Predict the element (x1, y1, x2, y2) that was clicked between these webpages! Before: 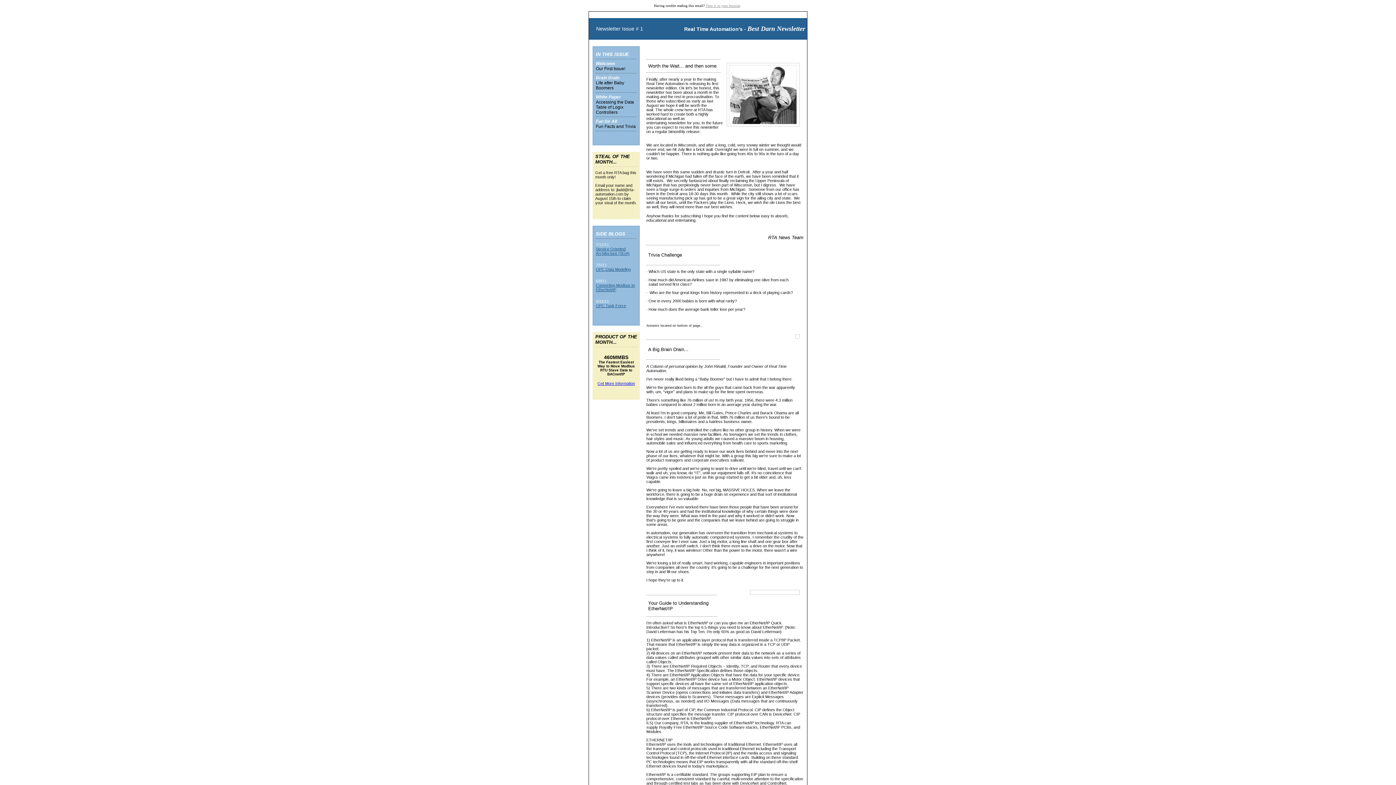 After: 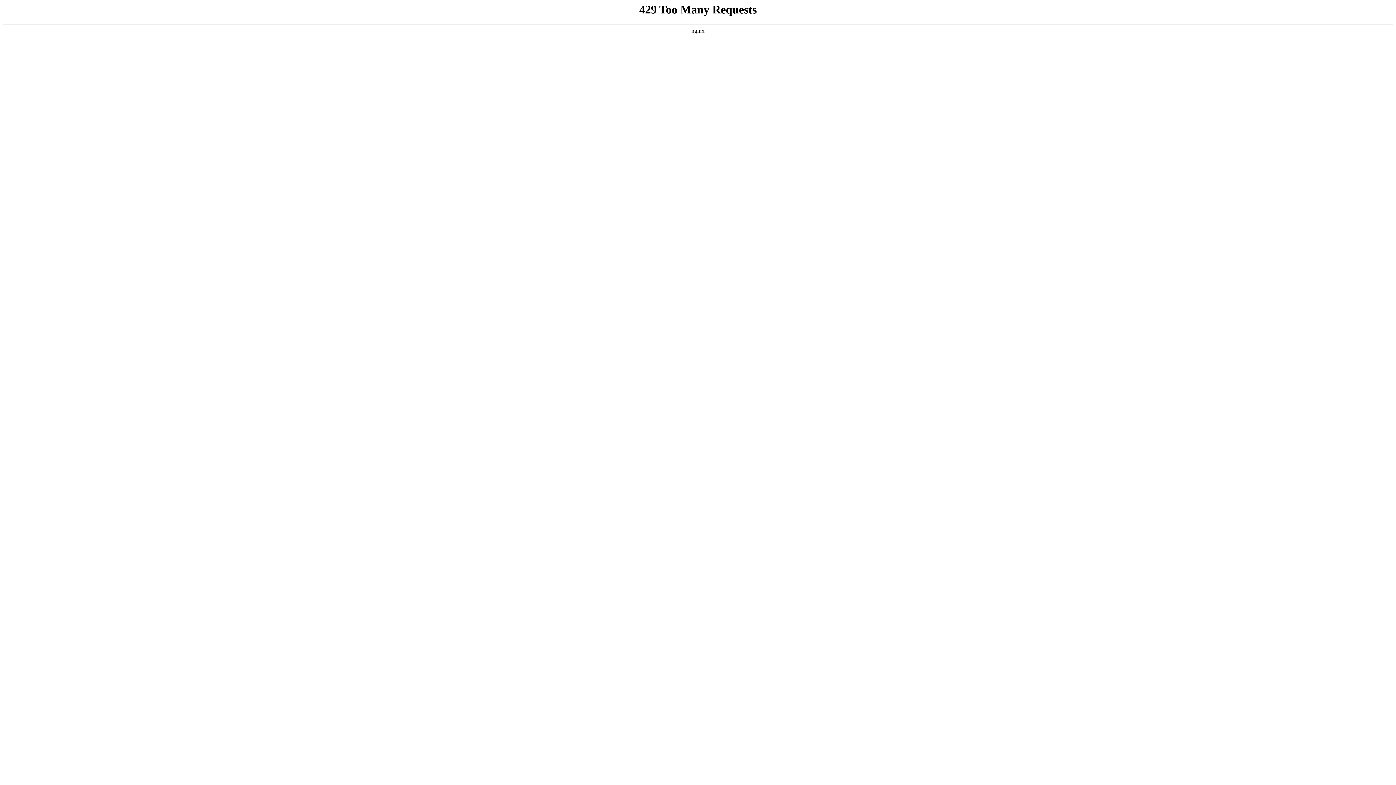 Action: label: OPC Data Modeling bbox: (596, 267, 630, 271)